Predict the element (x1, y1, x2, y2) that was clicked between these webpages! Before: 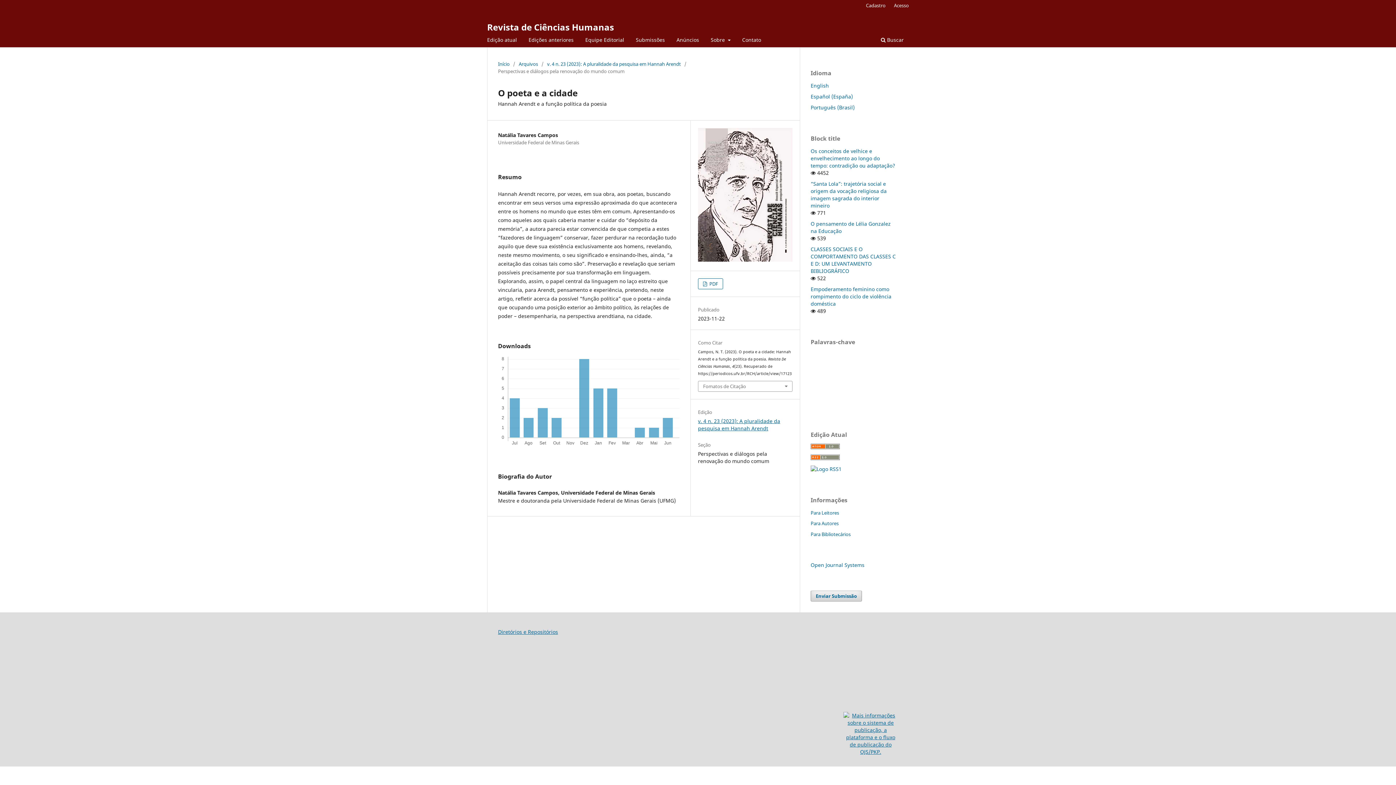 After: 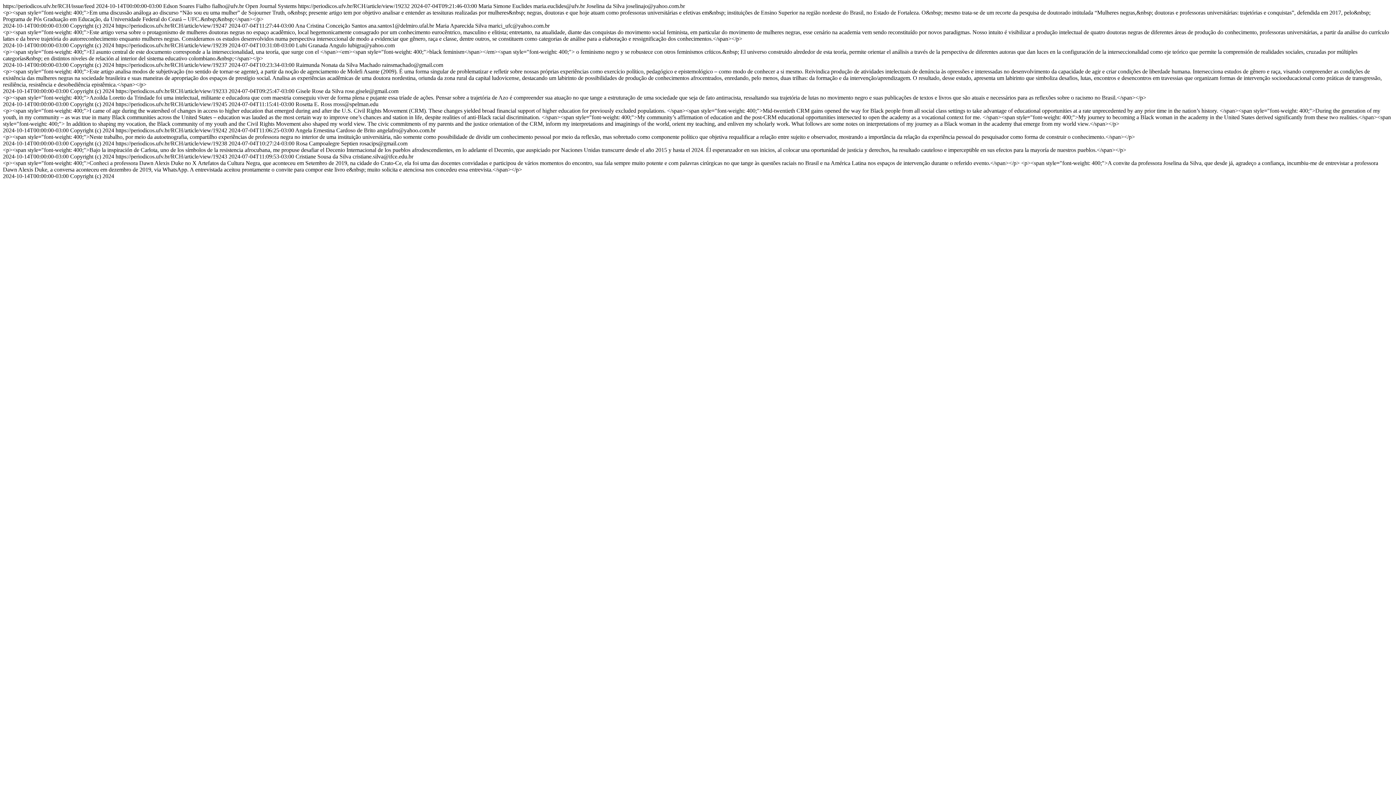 Action: bbox: (810, 443, 840, 450)